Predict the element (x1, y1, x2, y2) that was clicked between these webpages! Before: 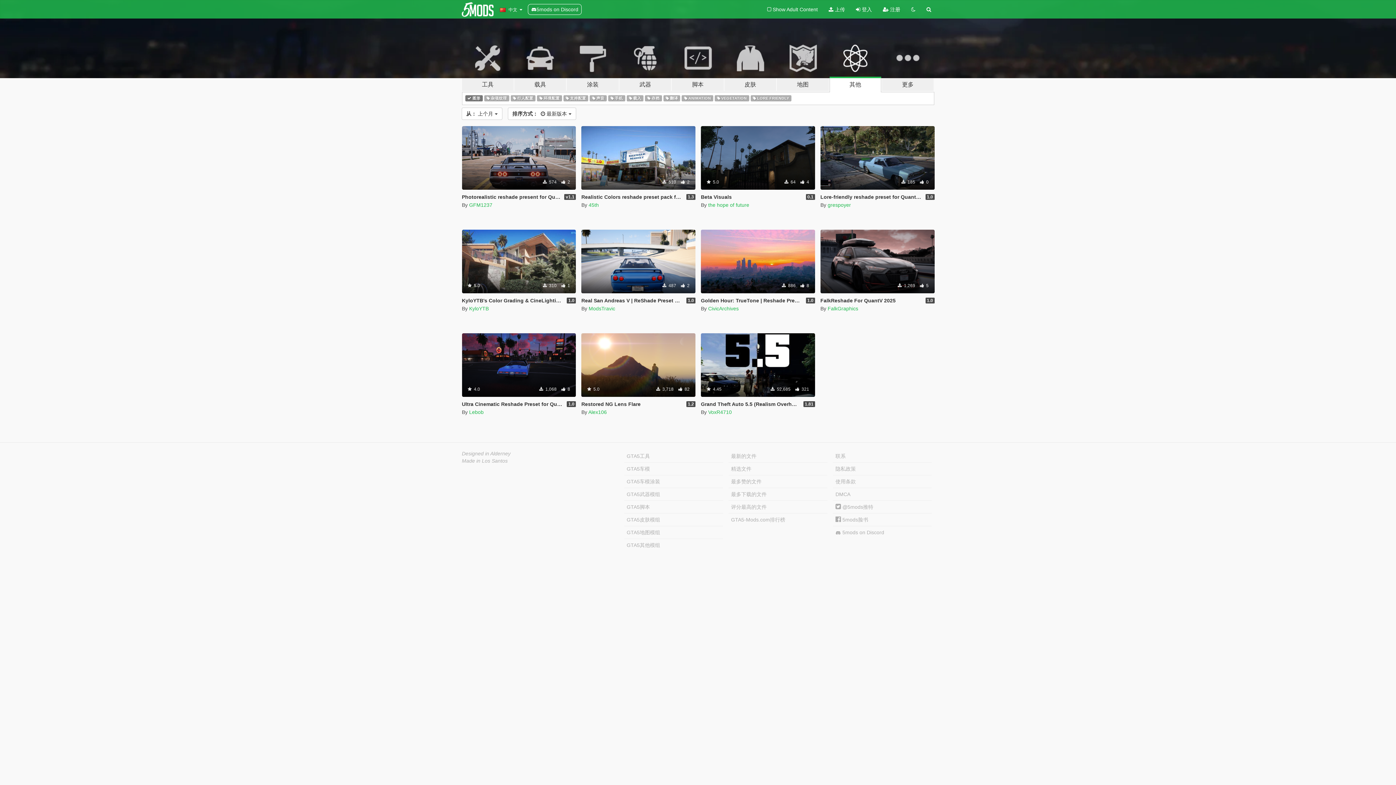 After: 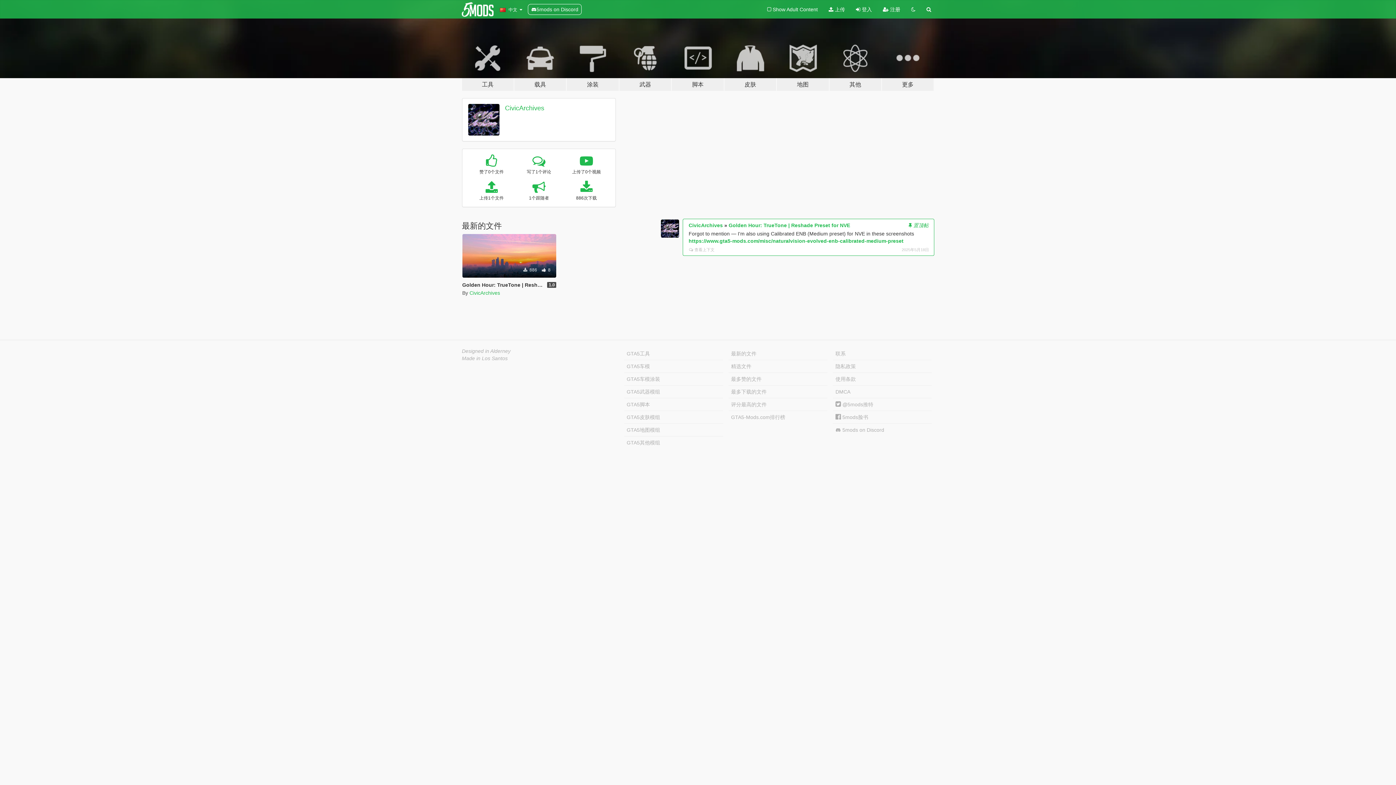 Action: bbox: (708, 305, 738, 311) label: CivicArchives